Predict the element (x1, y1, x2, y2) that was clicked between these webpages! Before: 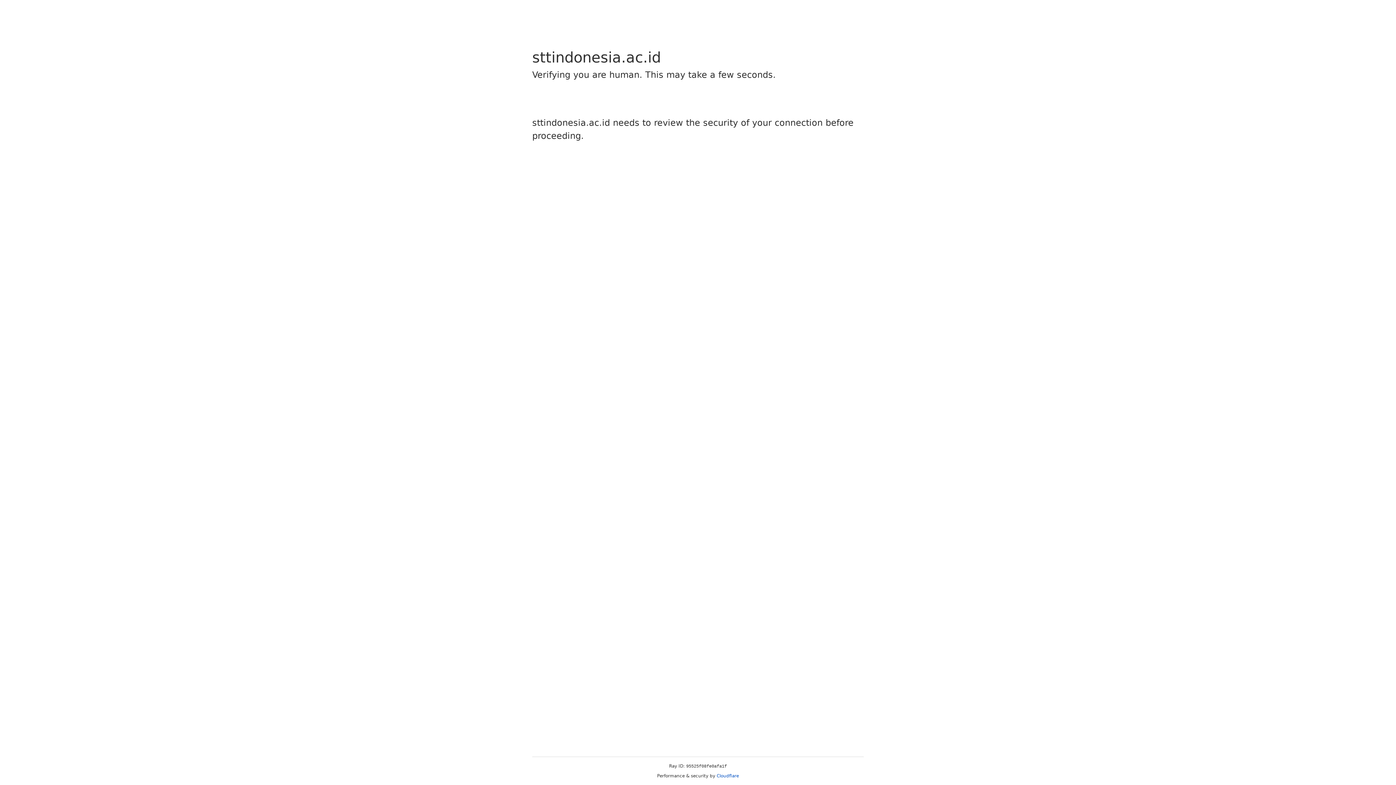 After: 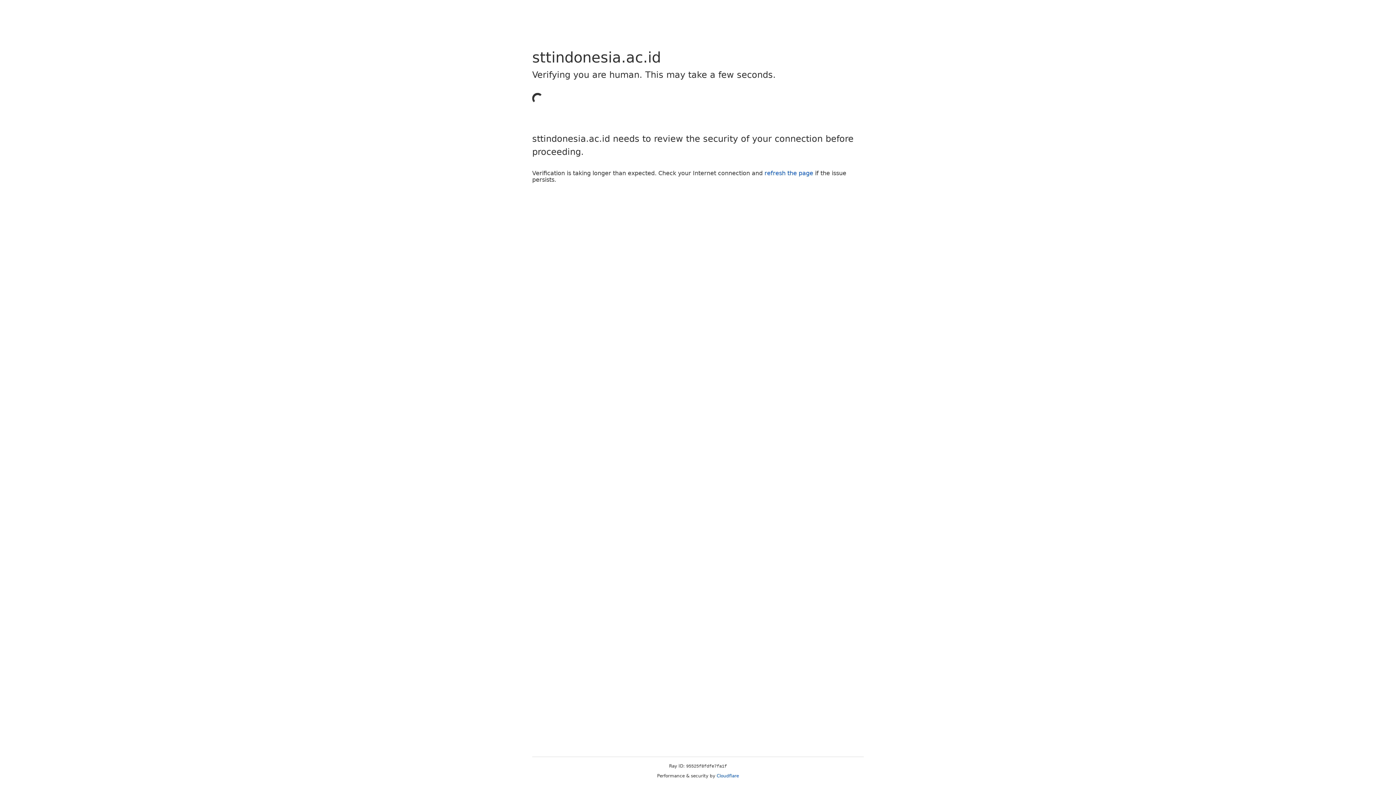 Action: label: Cloudflare bbox: (716, 773, 739, 778)